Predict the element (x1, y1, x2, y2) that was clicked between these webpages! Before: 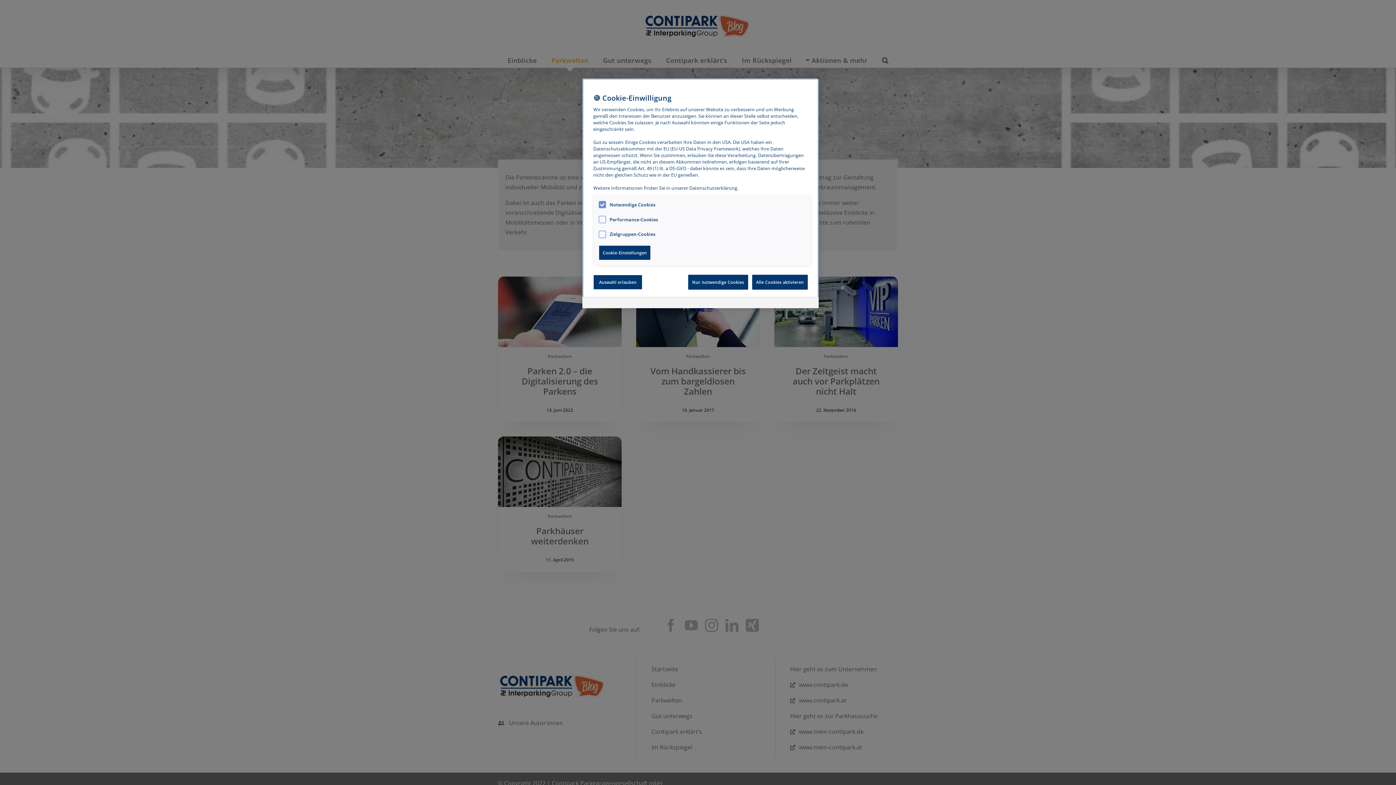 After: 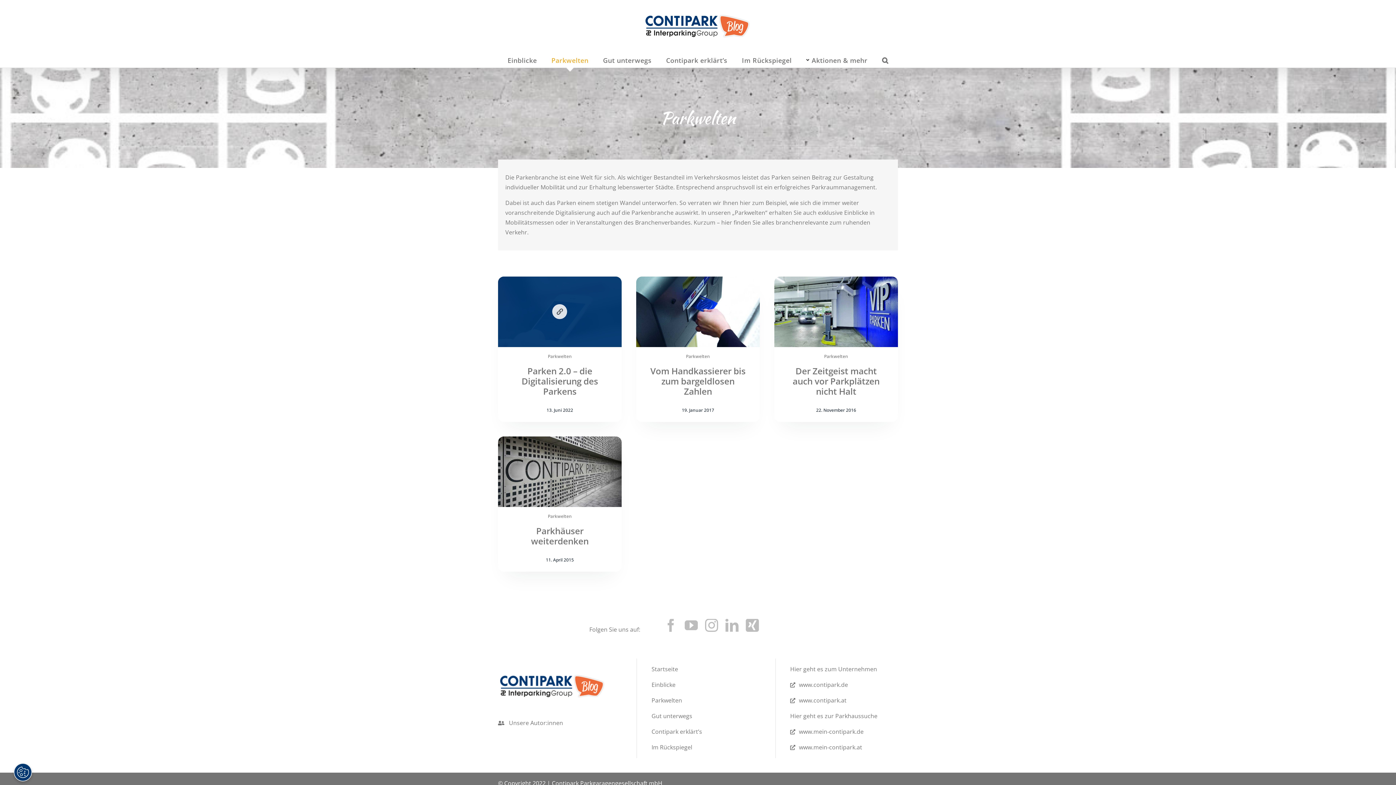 Action: bbox: (593, 274, 642, 289) label: Auswahl erlauben